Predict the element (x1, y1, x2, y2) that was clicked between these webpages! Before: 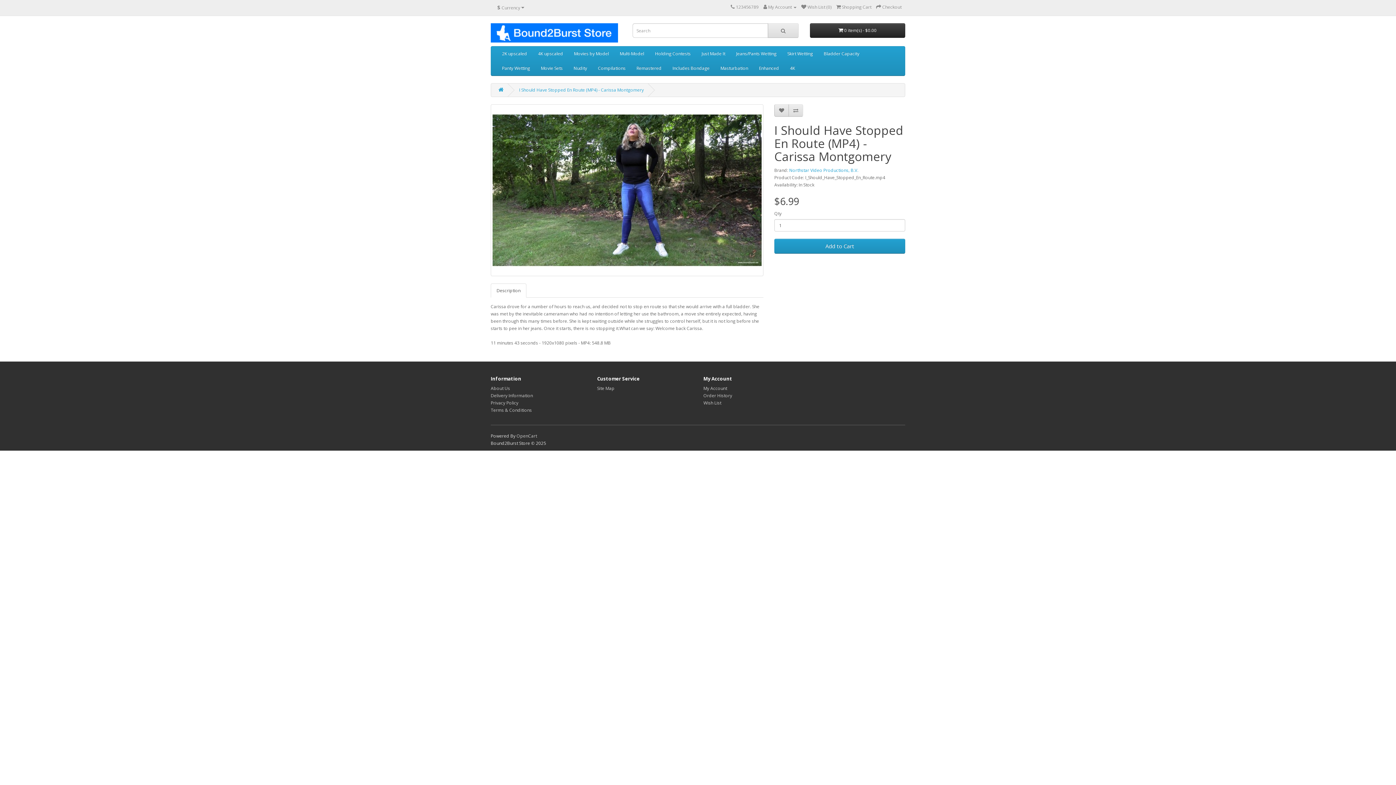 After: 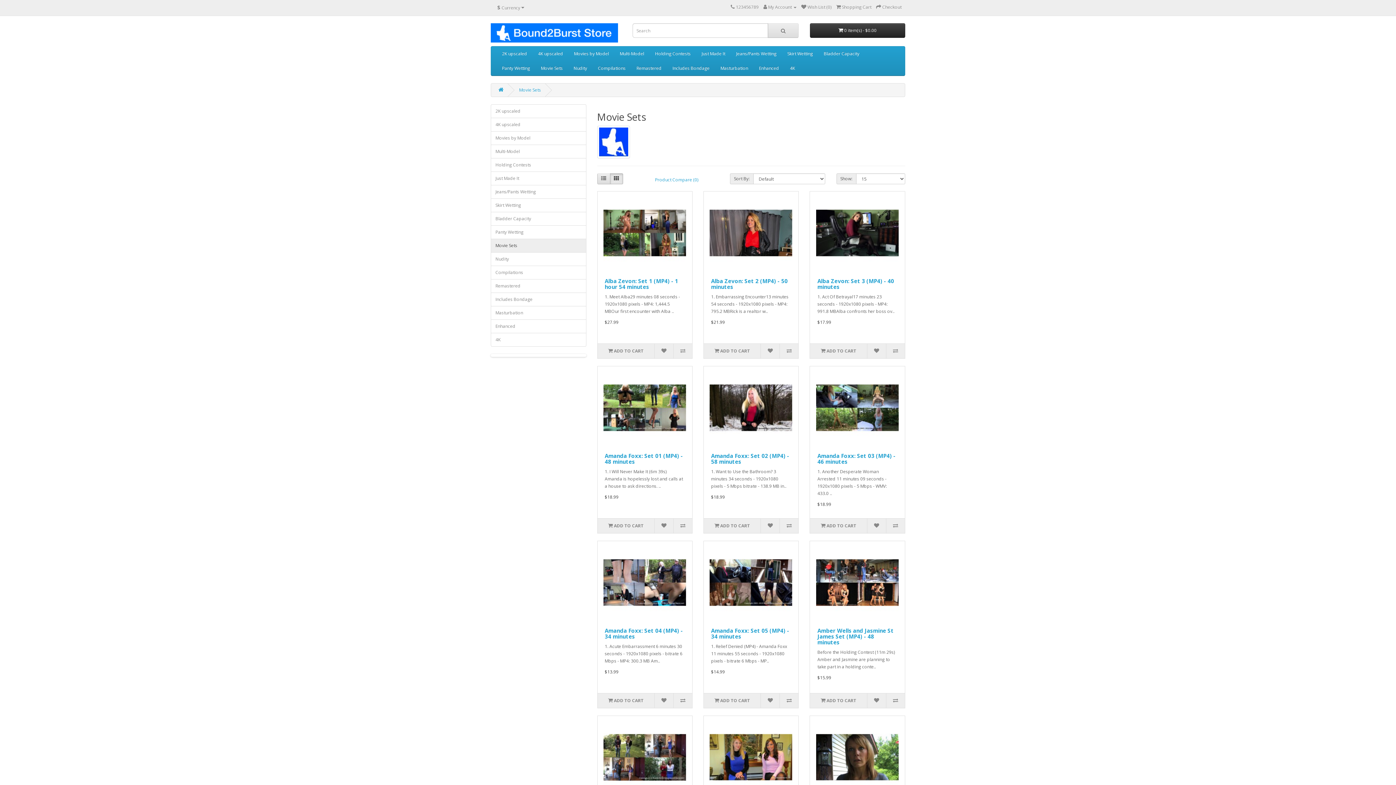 Action: label: Movie Sets bbox: (535, 61, 568, 75)